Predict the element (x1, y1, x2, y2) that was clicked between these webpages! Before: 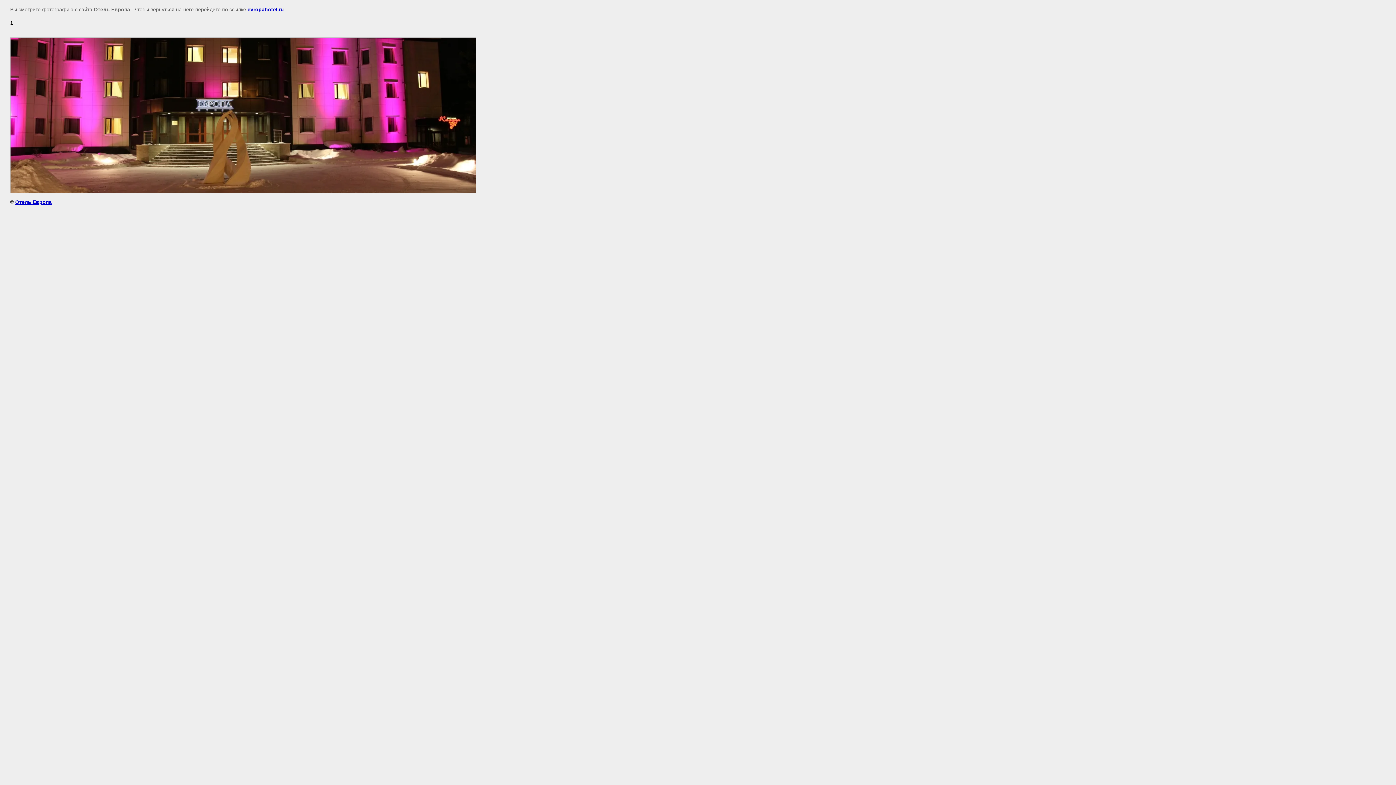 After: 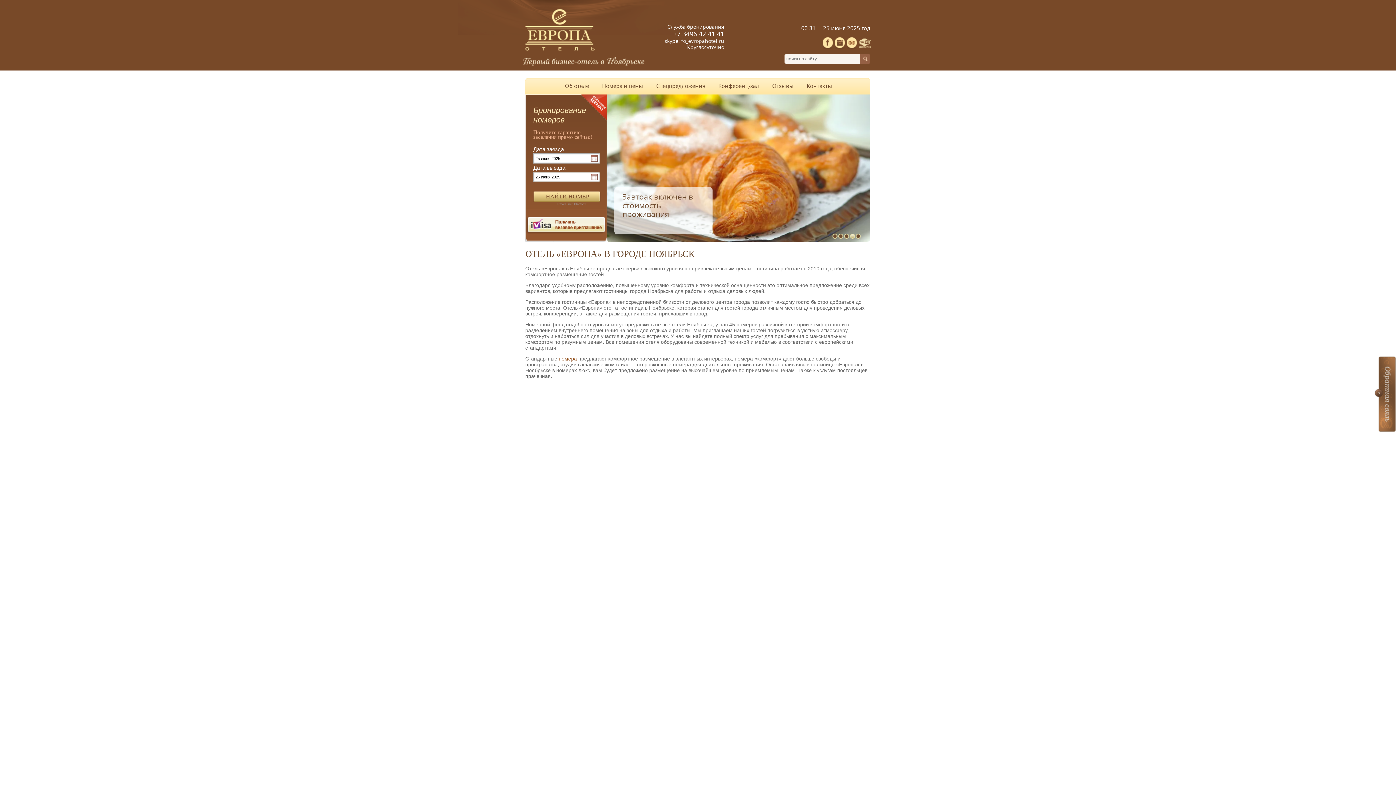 Action: label: Отель Европа bbox: (15, 199, 51, 205)